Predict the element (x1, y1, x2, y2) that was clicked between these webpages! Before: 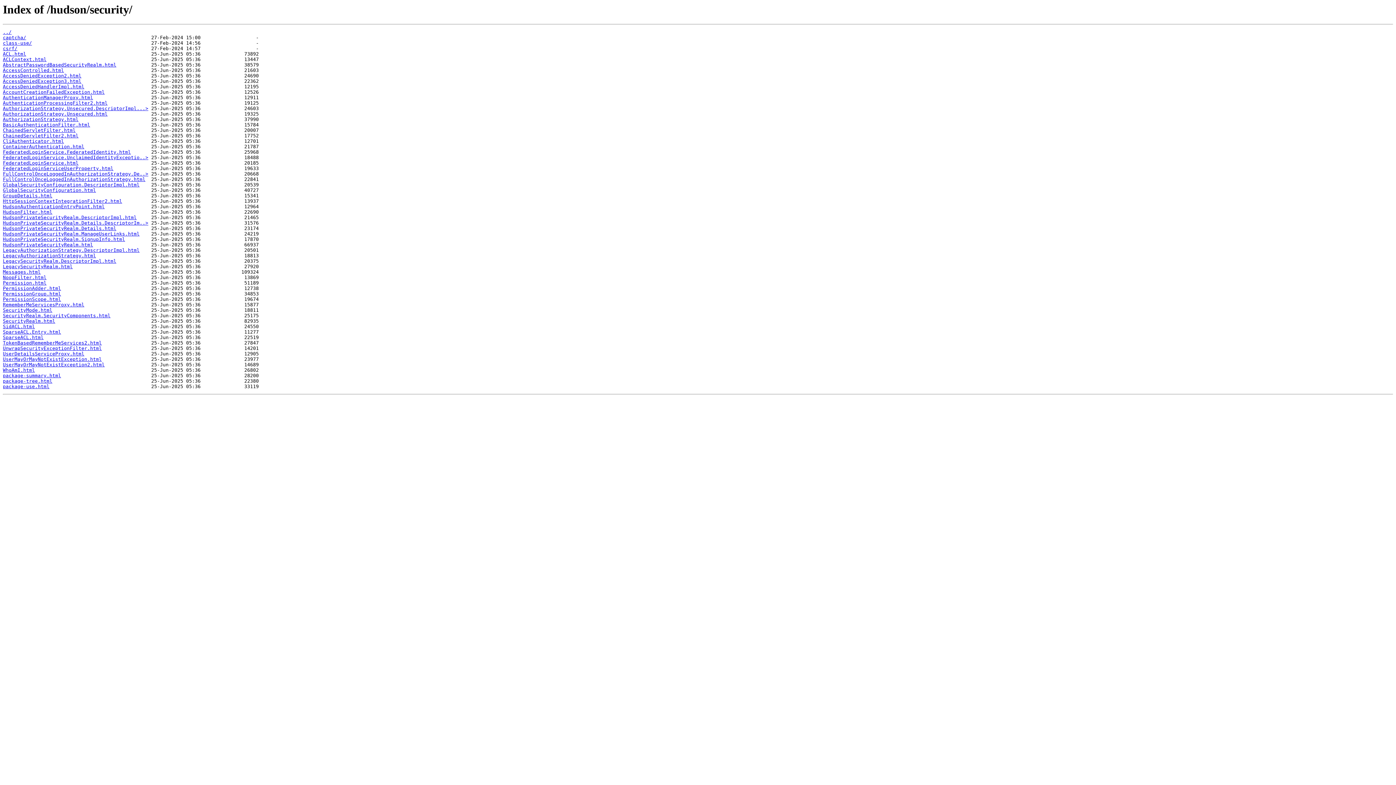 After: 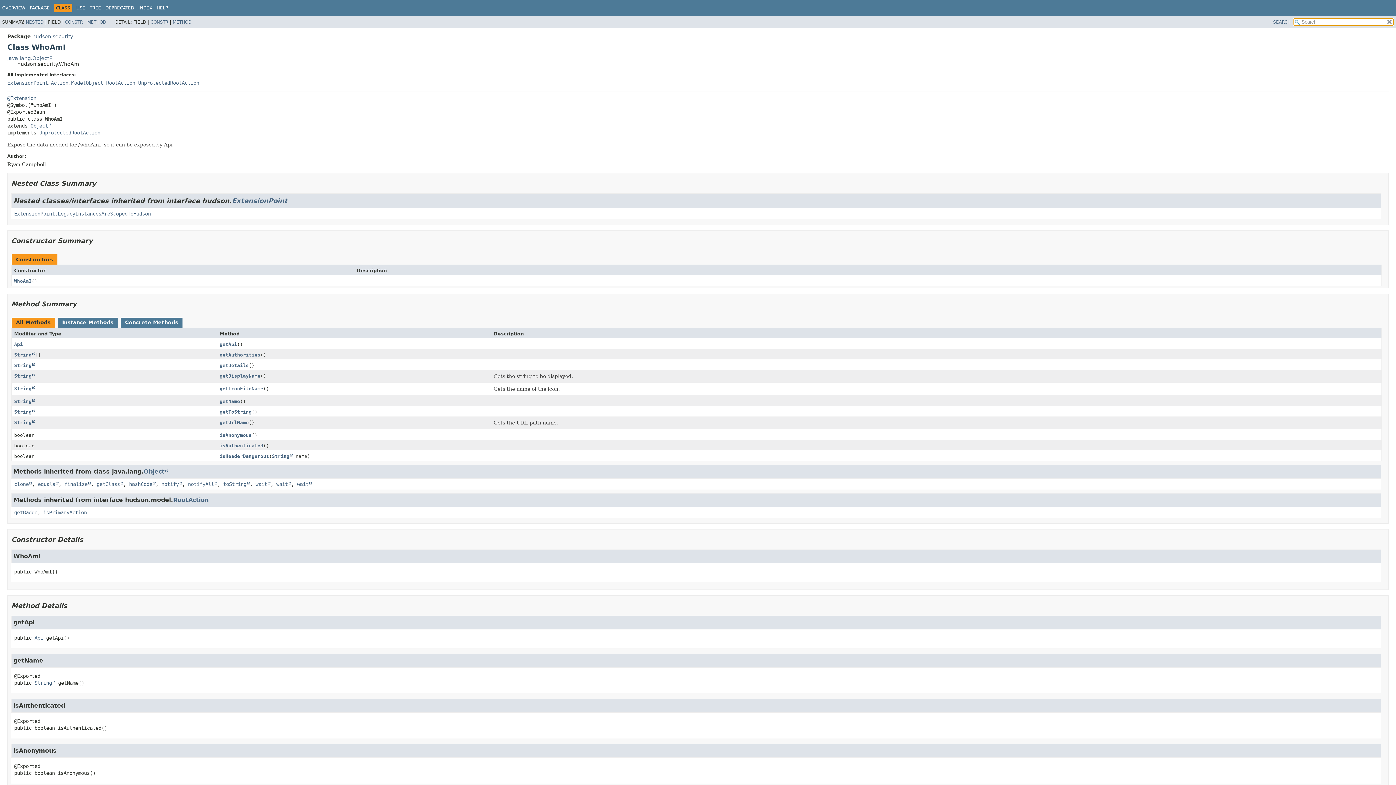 Action: label: WhoAmI.html bbox: (2, 367, 34, 373)